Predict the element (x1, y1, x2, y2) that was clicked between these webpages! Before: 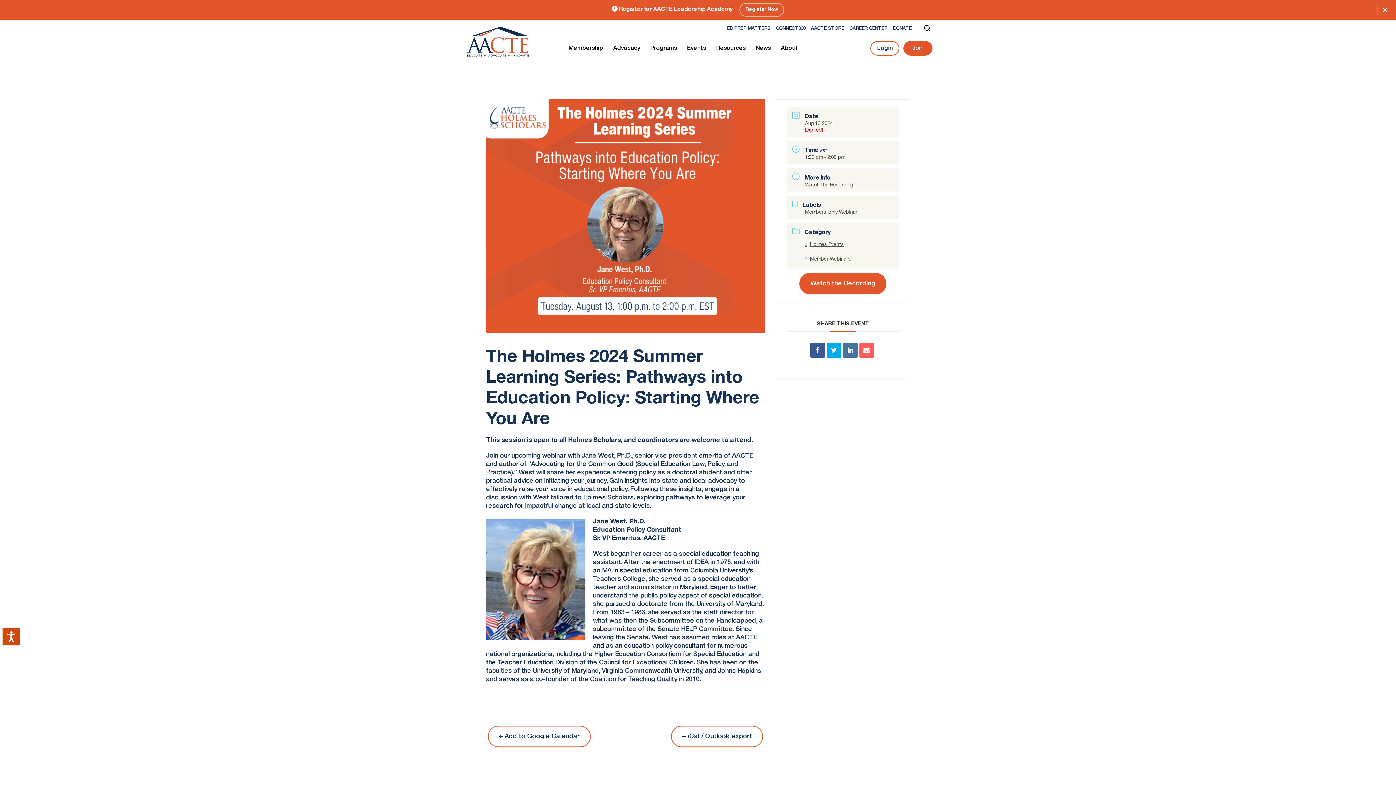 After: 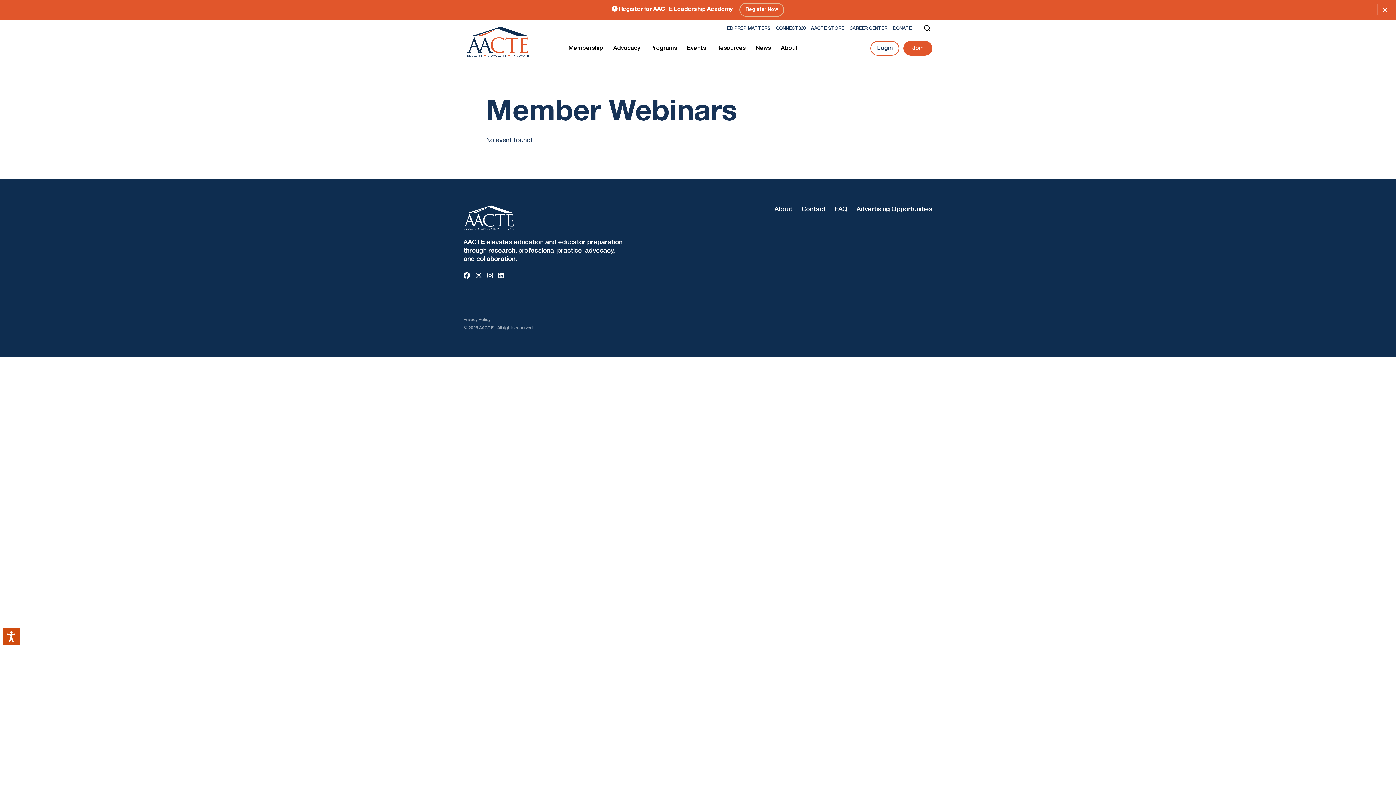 Action: label: Member Webinars bbox: (805, 257, 851, 261)